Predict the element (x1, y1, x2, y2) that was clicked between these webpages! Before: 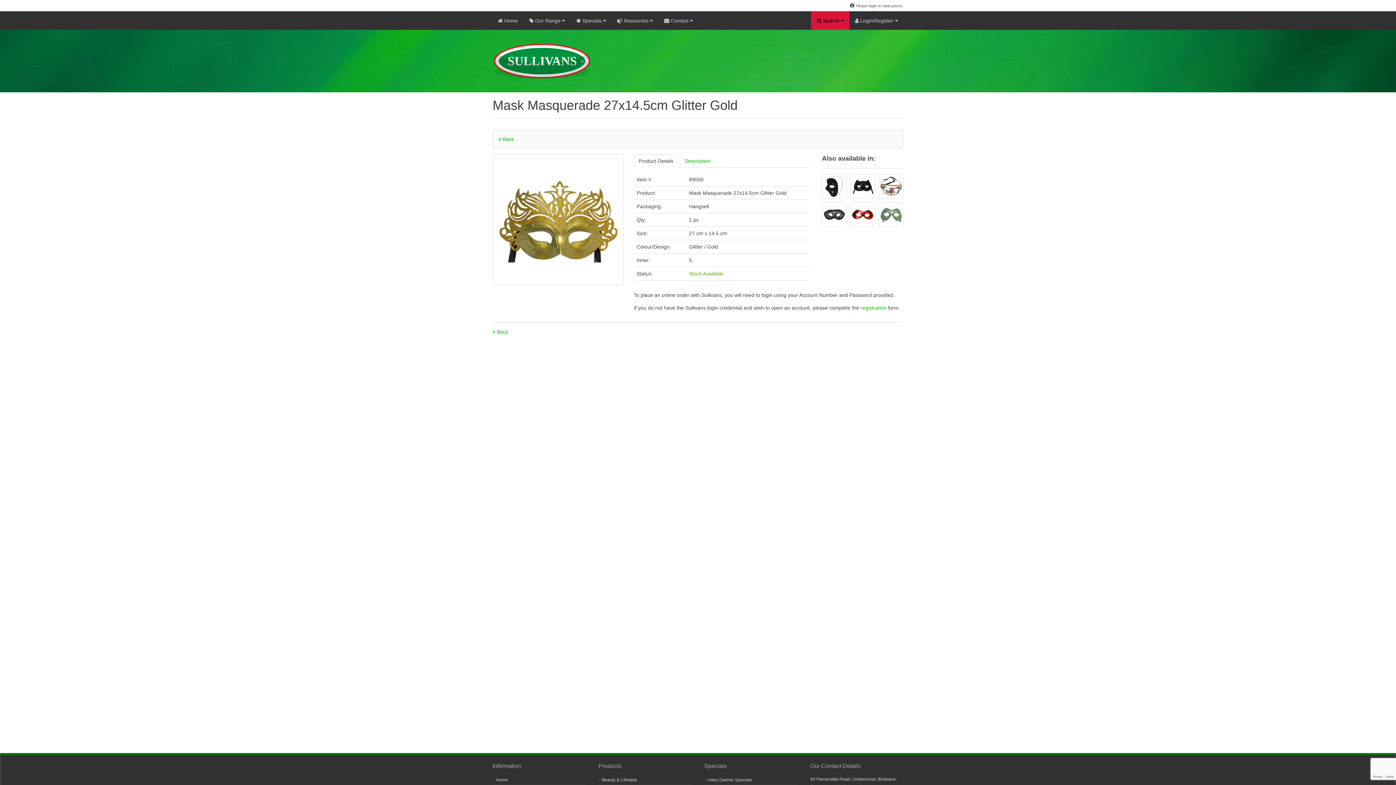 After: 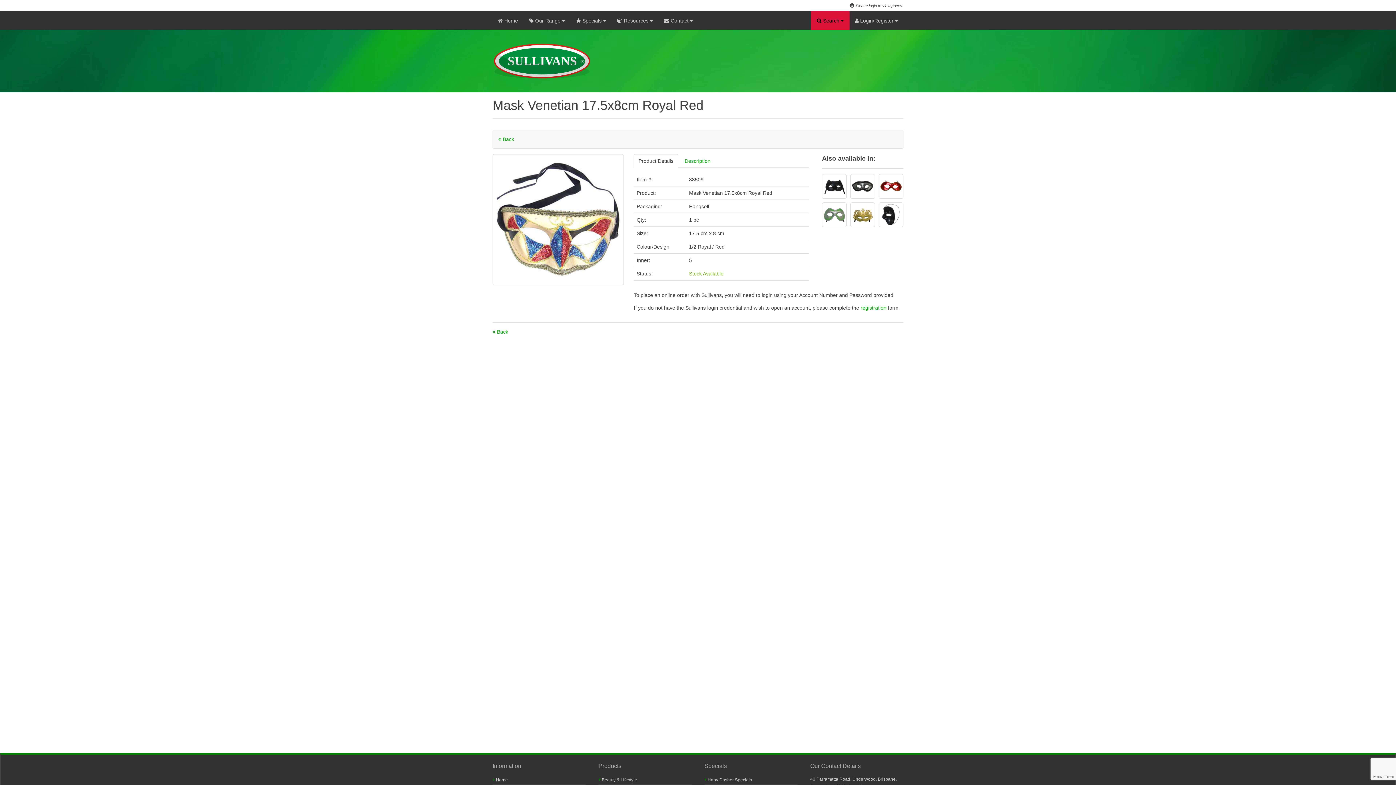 Action: bbox: (878, 174, 903, 198)